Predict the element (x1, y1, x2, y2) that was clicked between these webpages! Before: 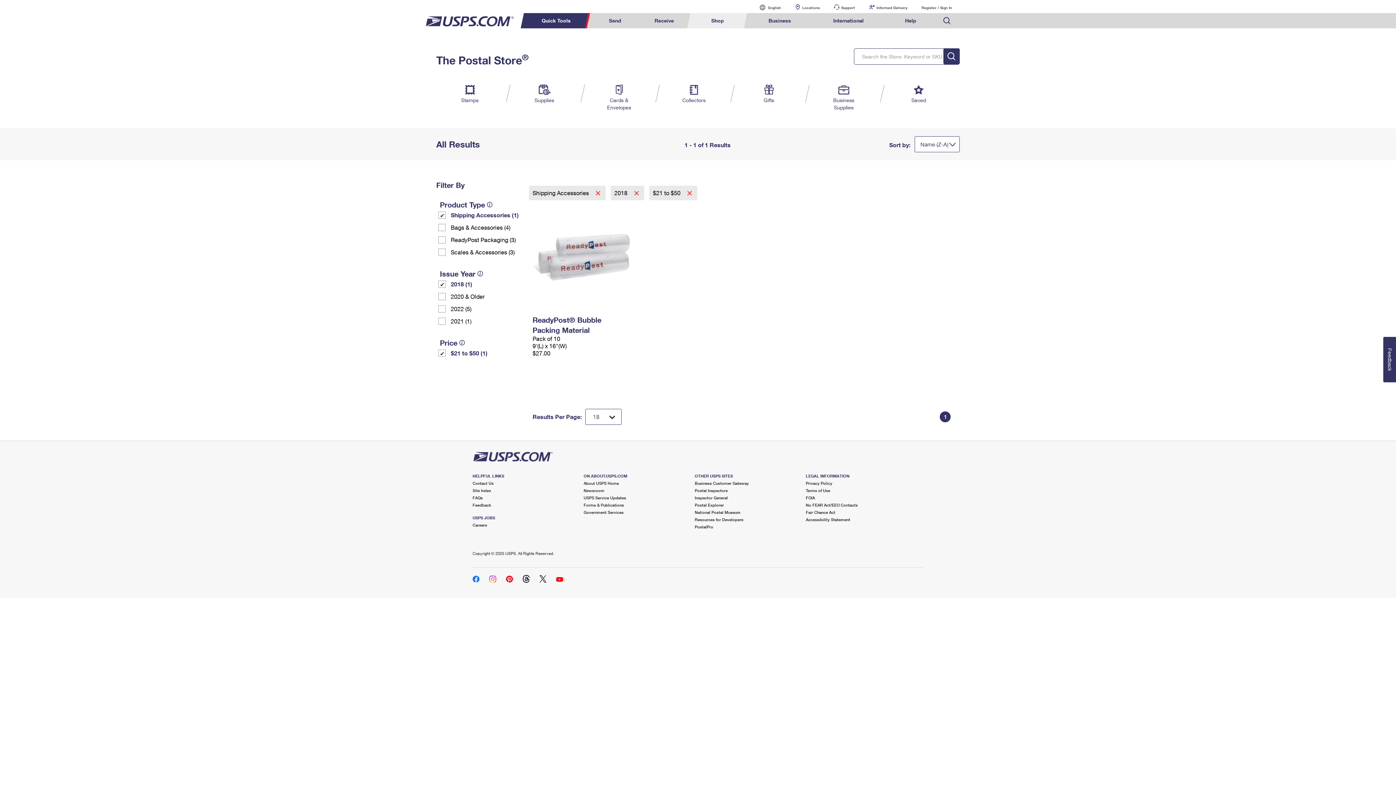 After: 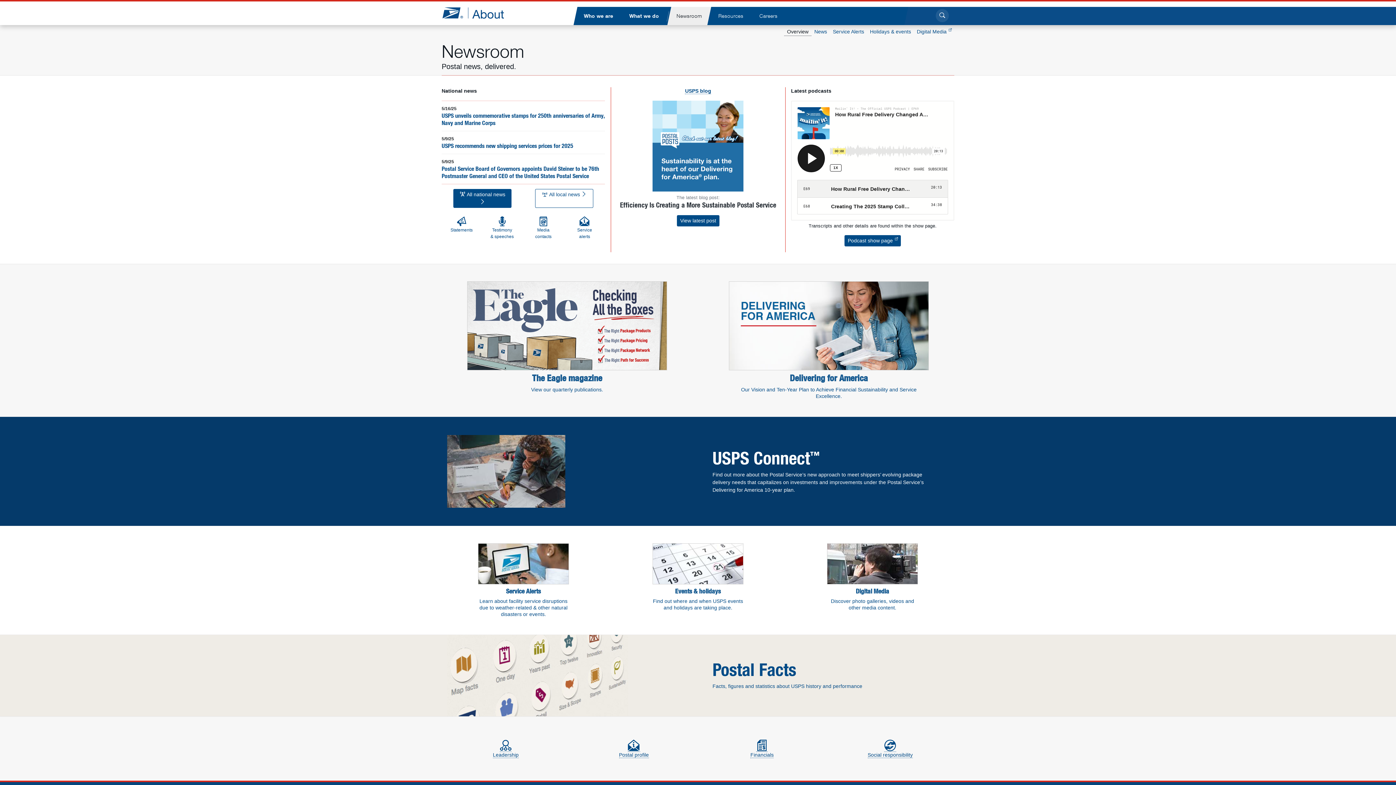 Action: bbox: (583, 488, 604, 493) label: Newsroom